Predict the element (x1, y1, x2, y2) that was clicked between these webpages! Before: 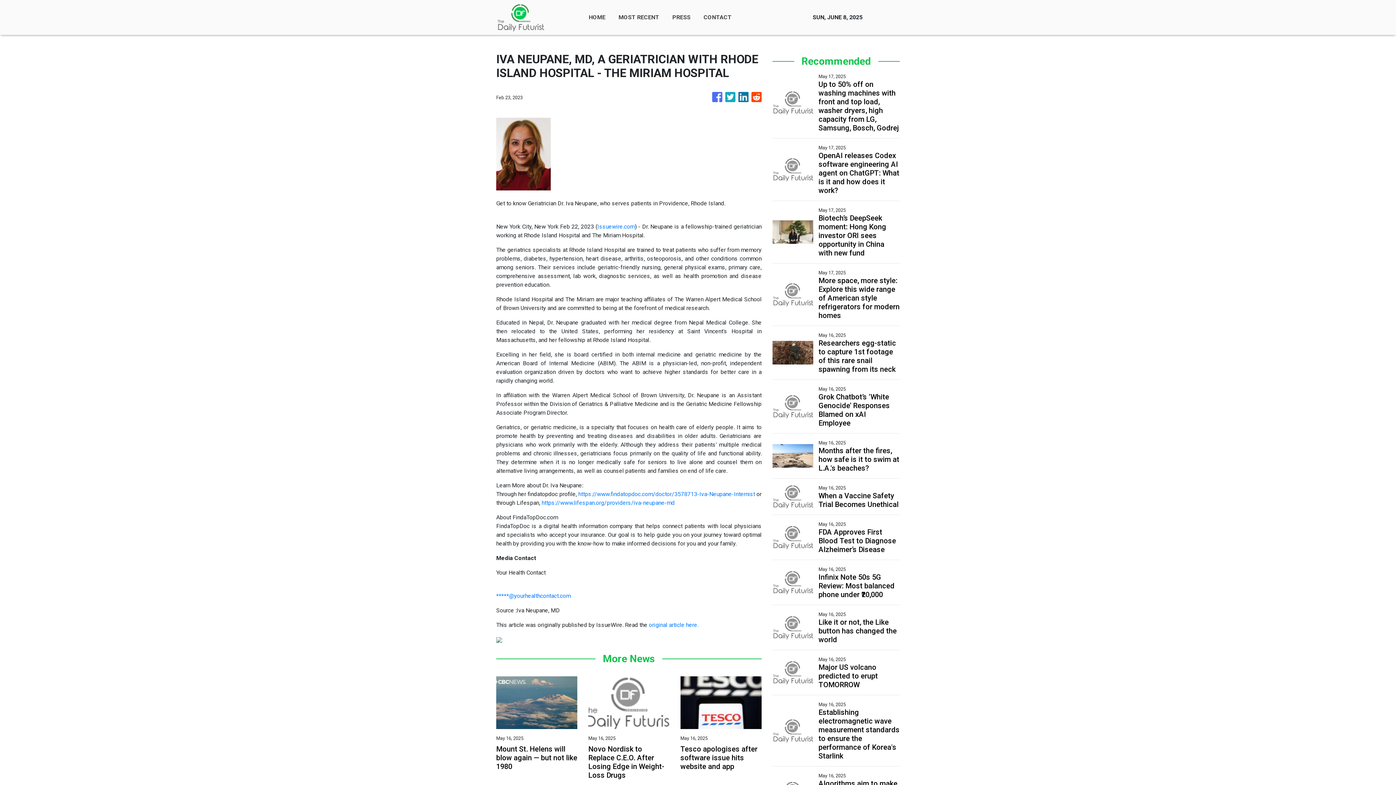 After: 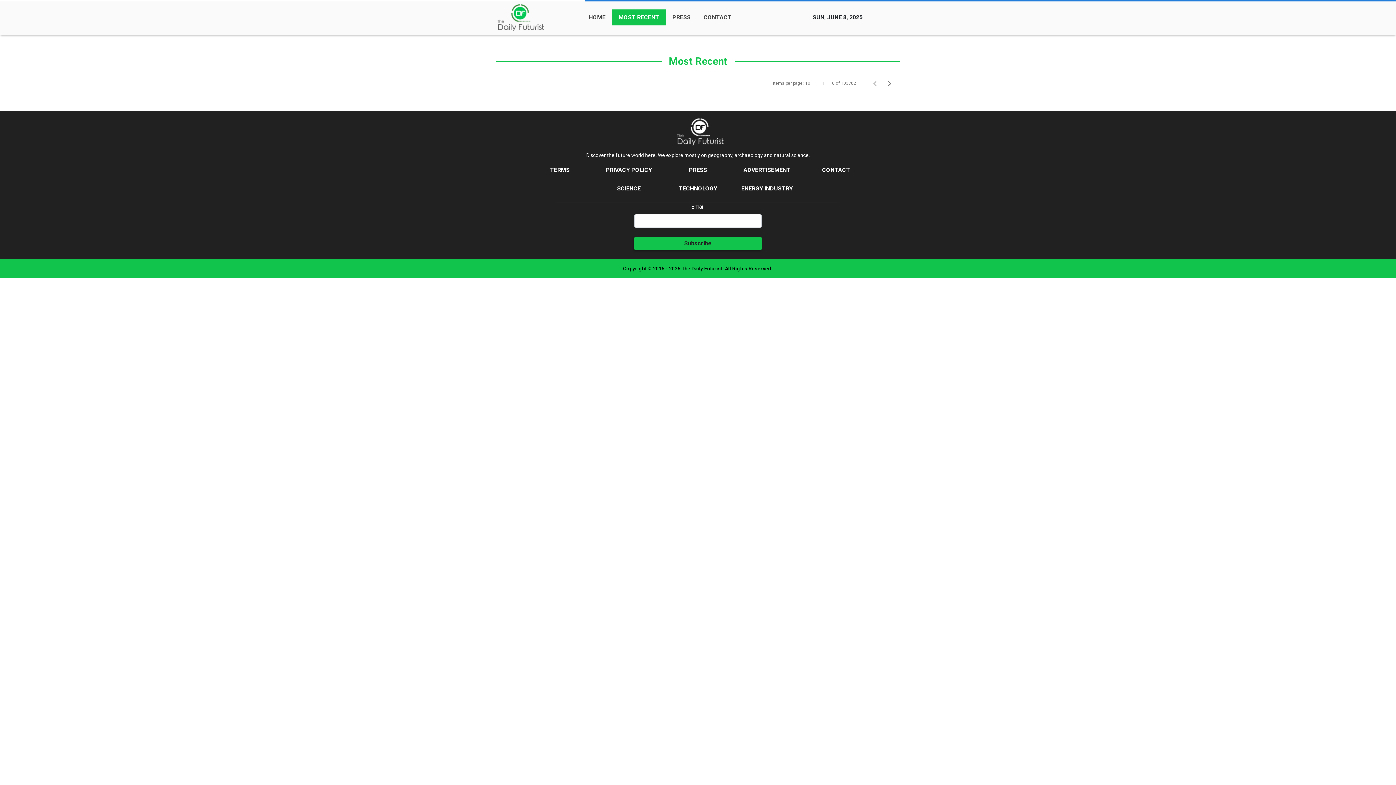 Action: label: MOST RECENT bbox: (612, 9, 666, 25)